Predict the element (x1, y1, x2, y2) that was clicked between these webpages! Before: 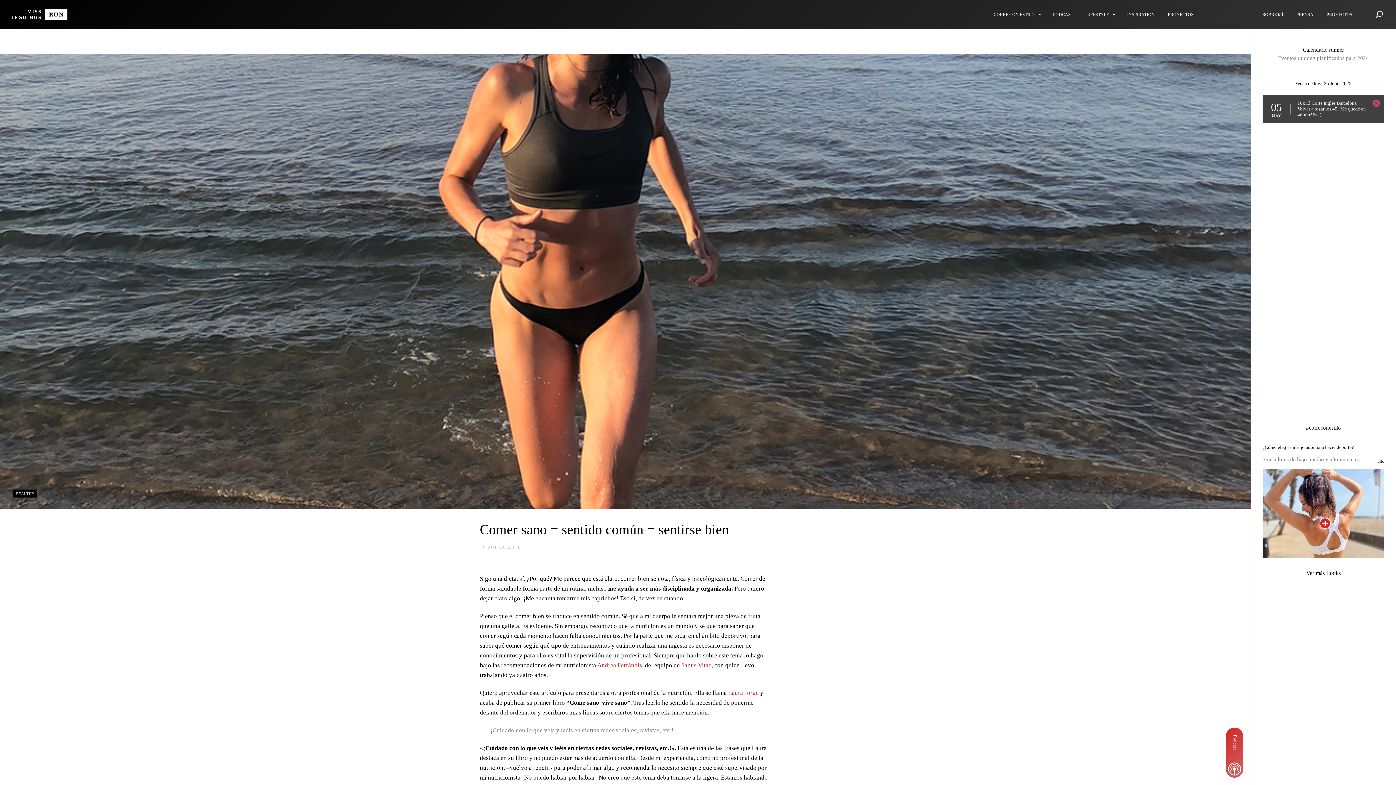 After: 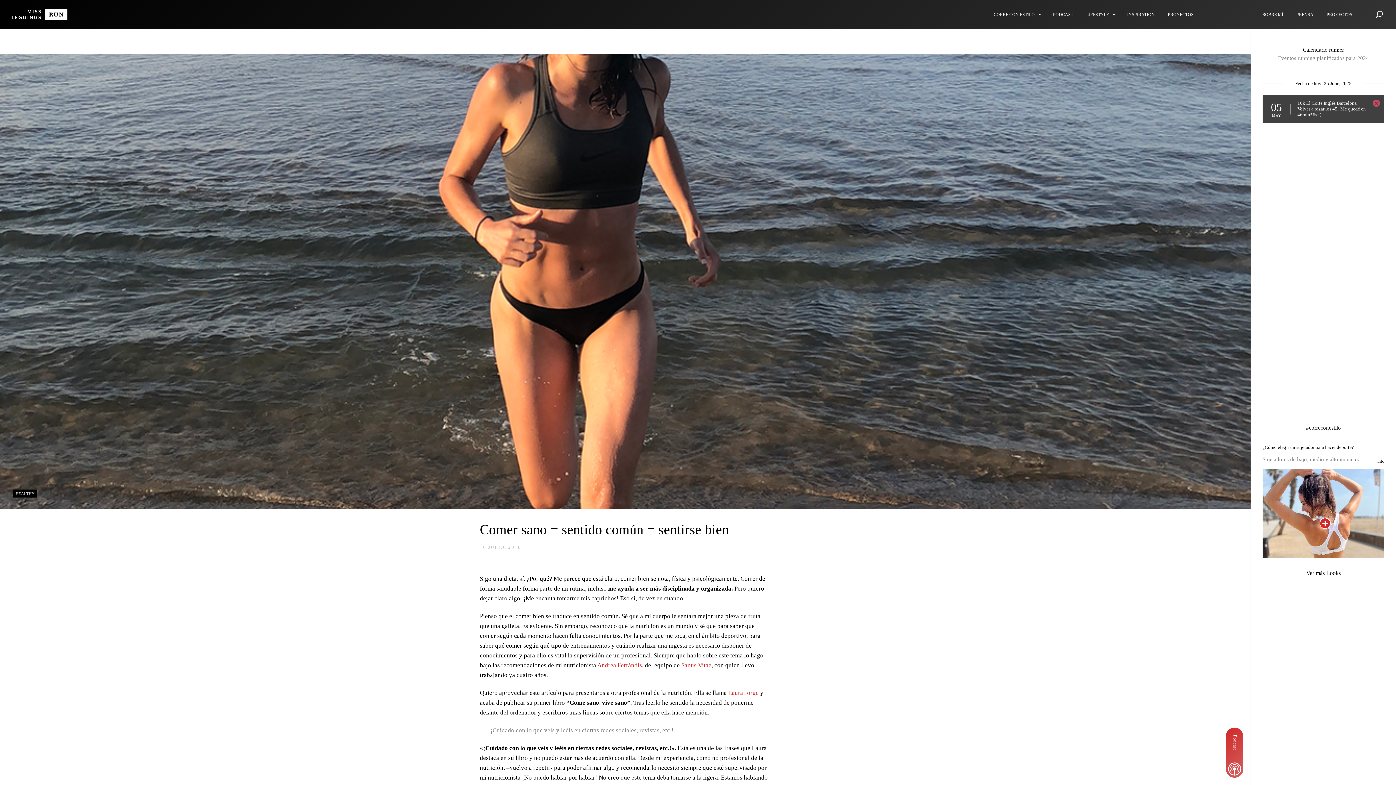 Action: bbox: (597, 662, 642, 669) label: Andrea Ferrándis